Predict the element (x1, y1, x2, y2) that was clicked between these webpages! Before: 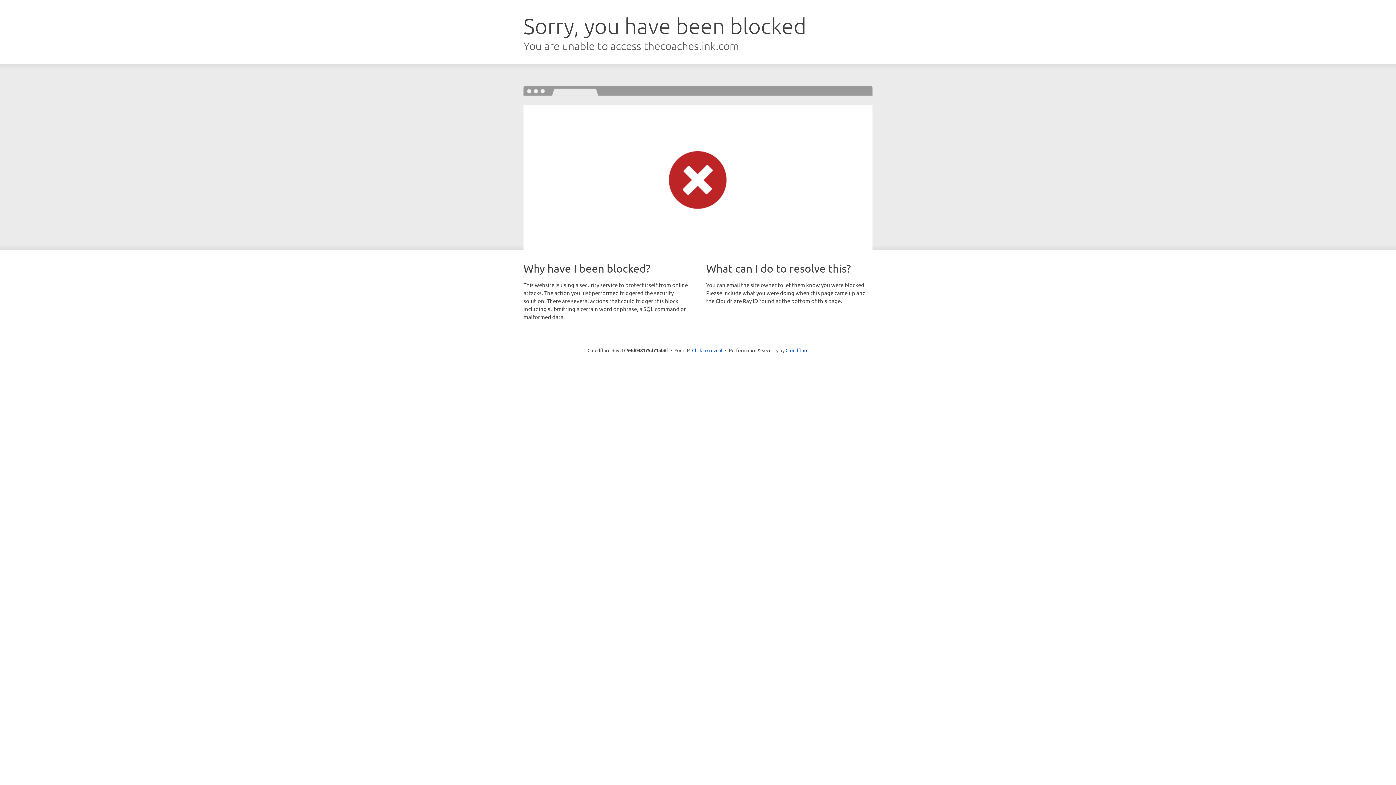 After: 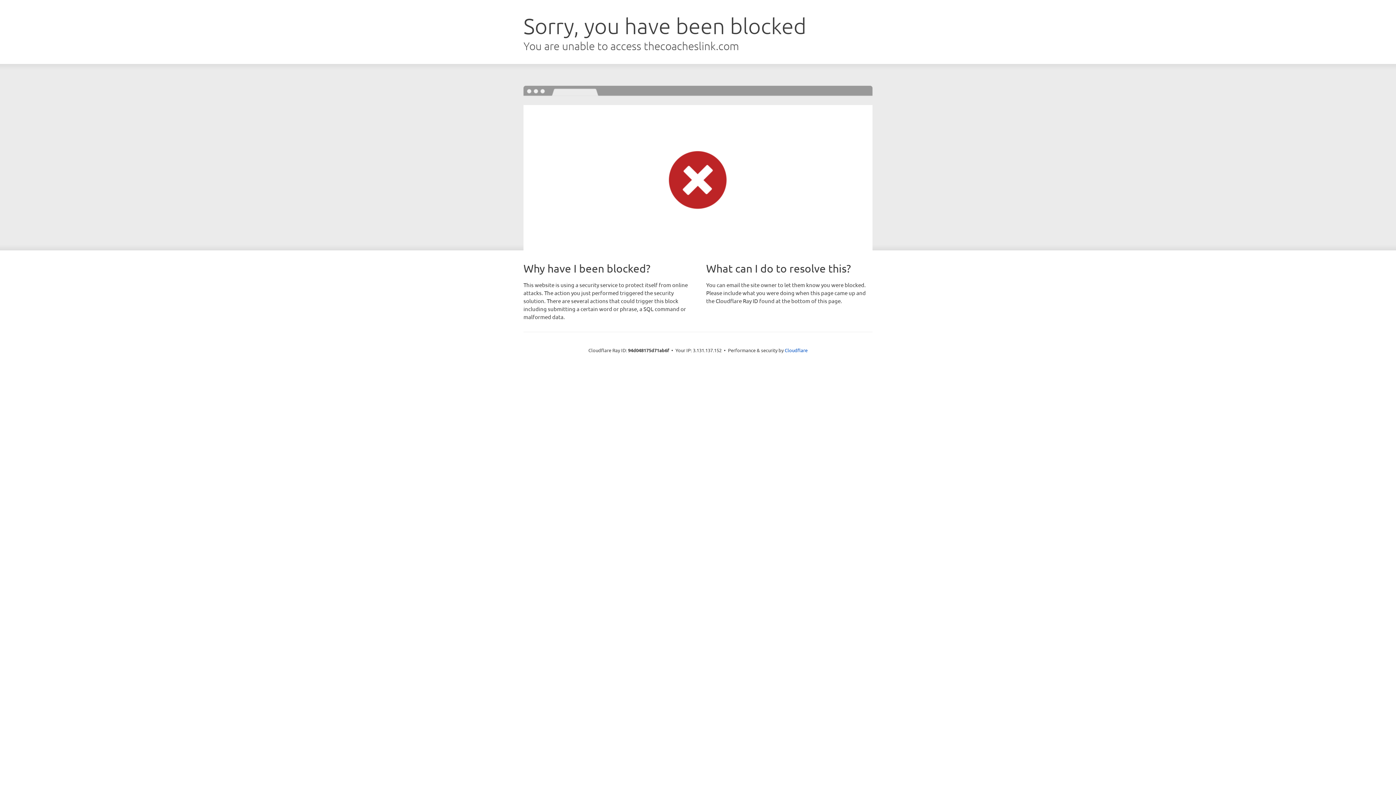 Action: bbox: (692, 346, 722, 353) label: Click to reveal